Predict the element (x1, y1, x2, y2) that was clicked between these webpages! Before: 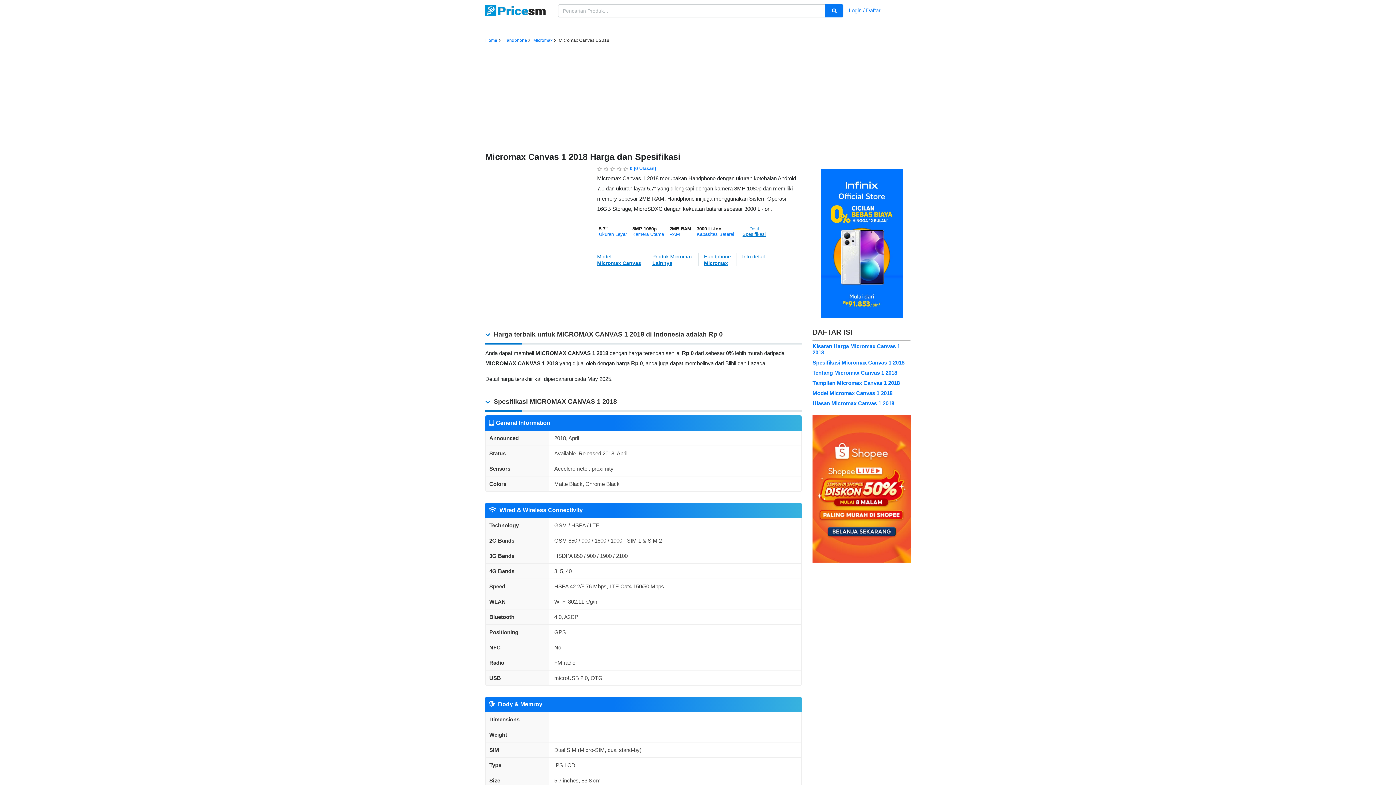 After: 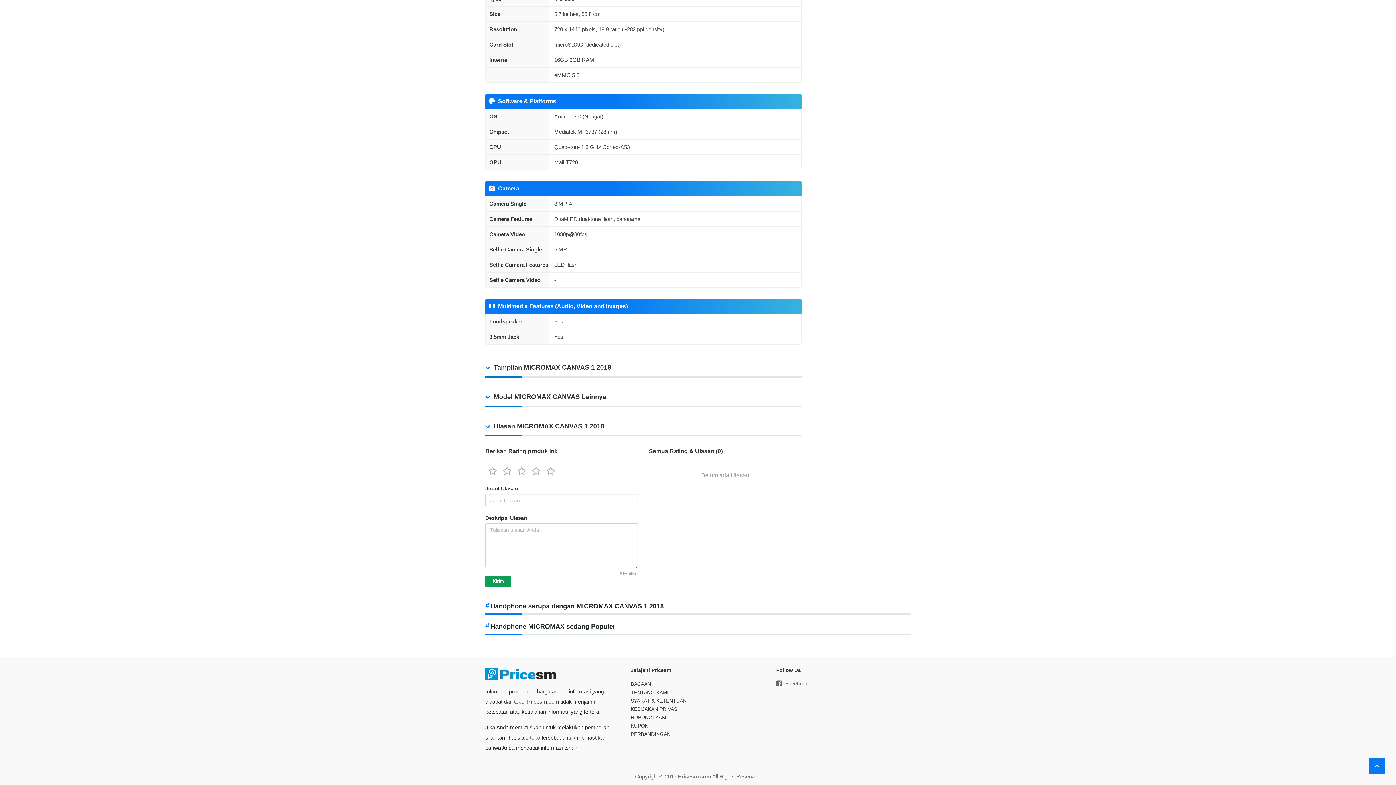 Action: bbox: (812, 400, 894, 406) label: Ulasan Micromax Canvas 1 2018